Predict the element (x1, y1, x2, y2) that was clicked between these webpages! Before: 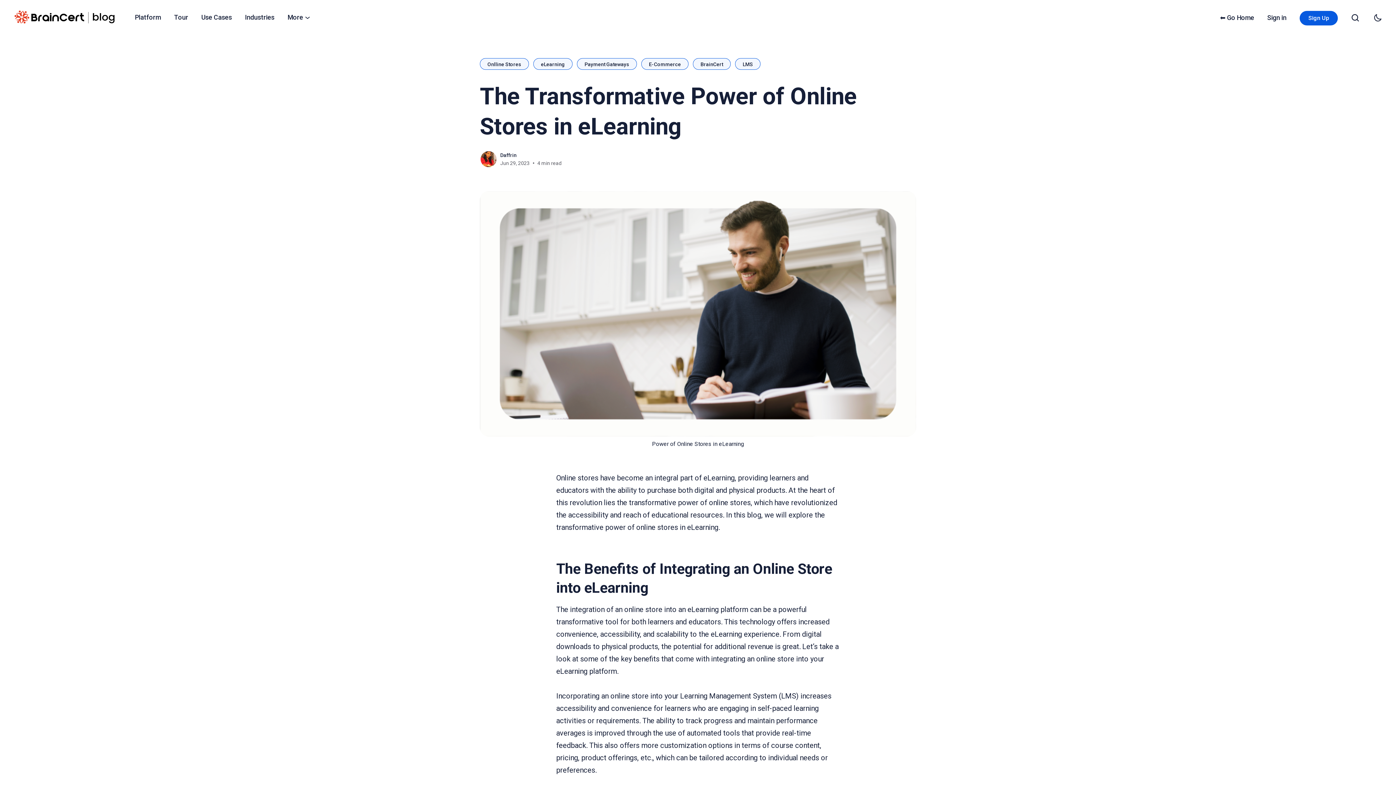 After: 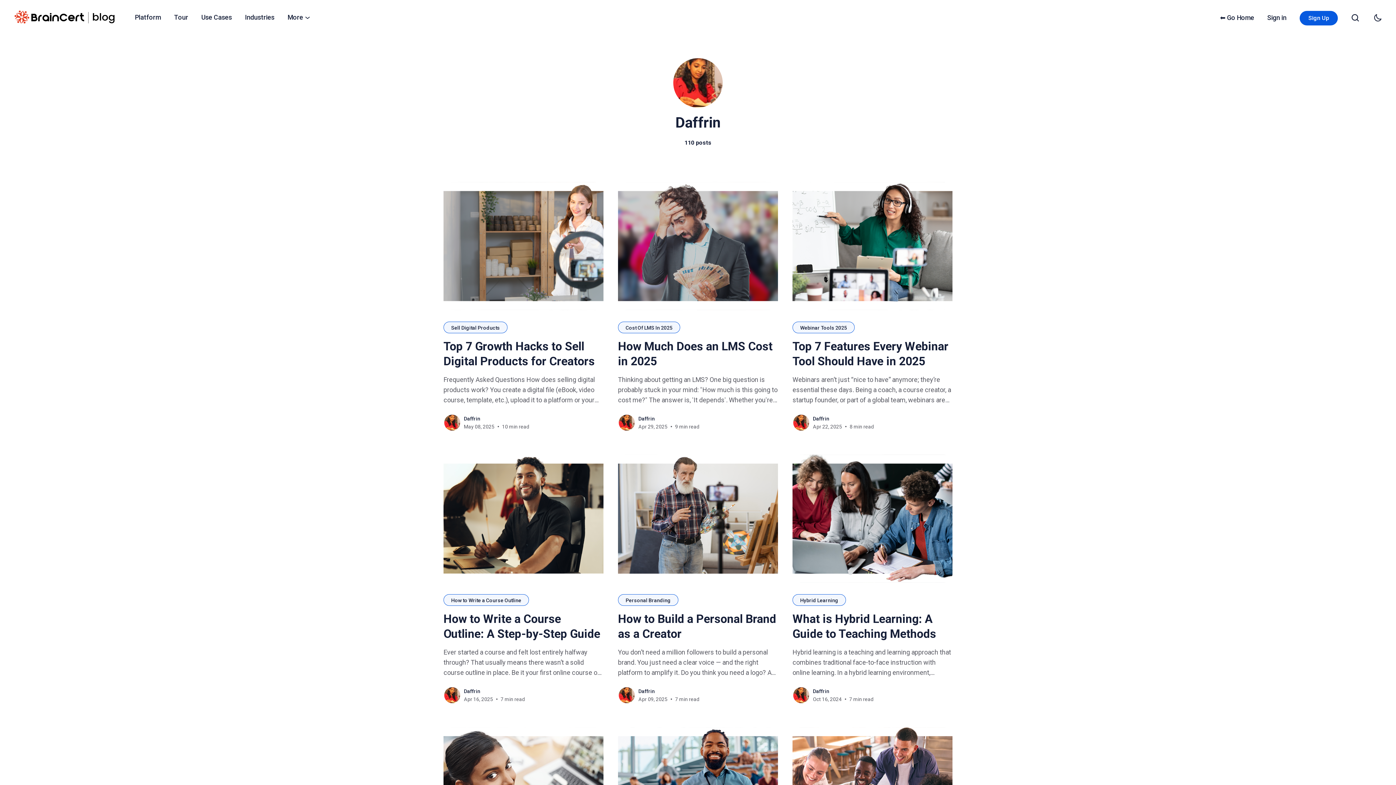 Action: bbox: (480, 150, 497, 168)